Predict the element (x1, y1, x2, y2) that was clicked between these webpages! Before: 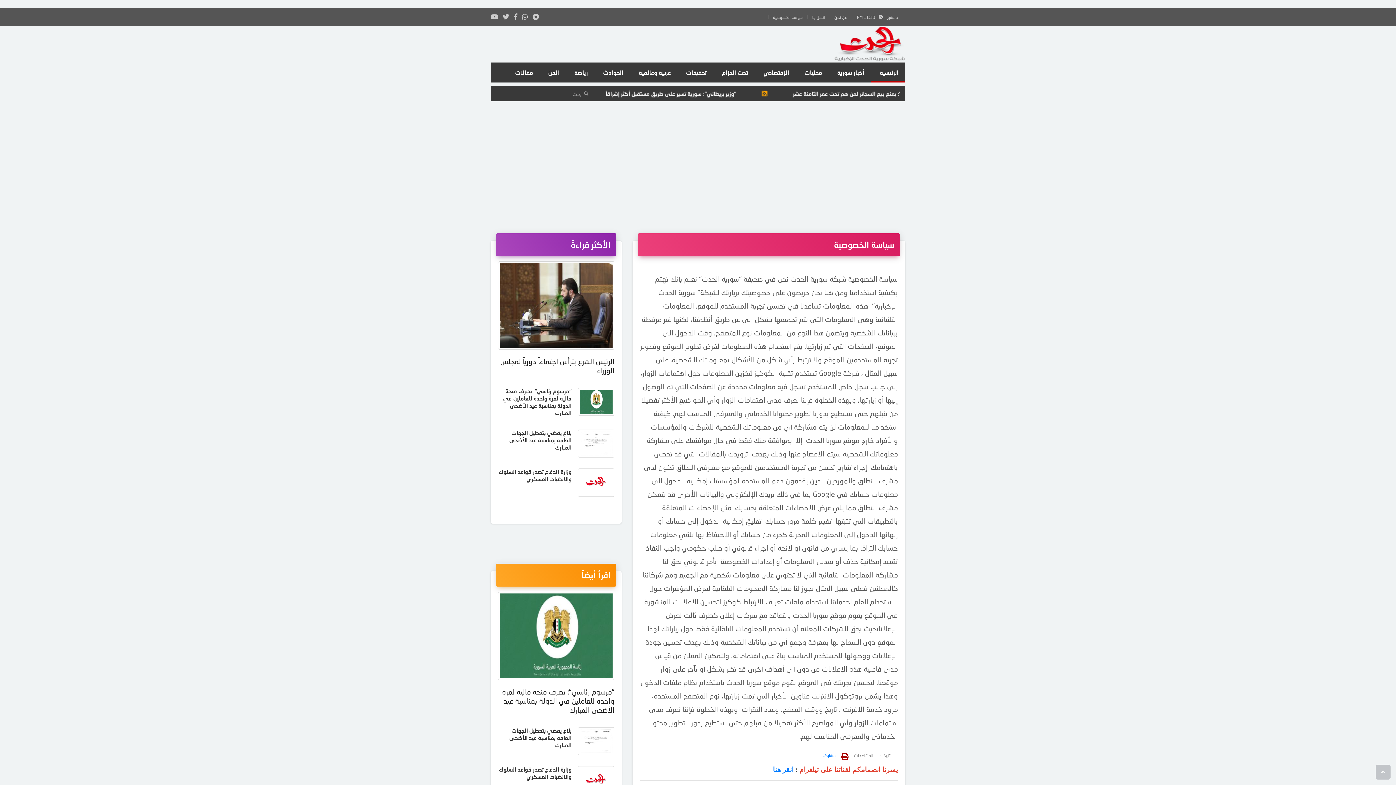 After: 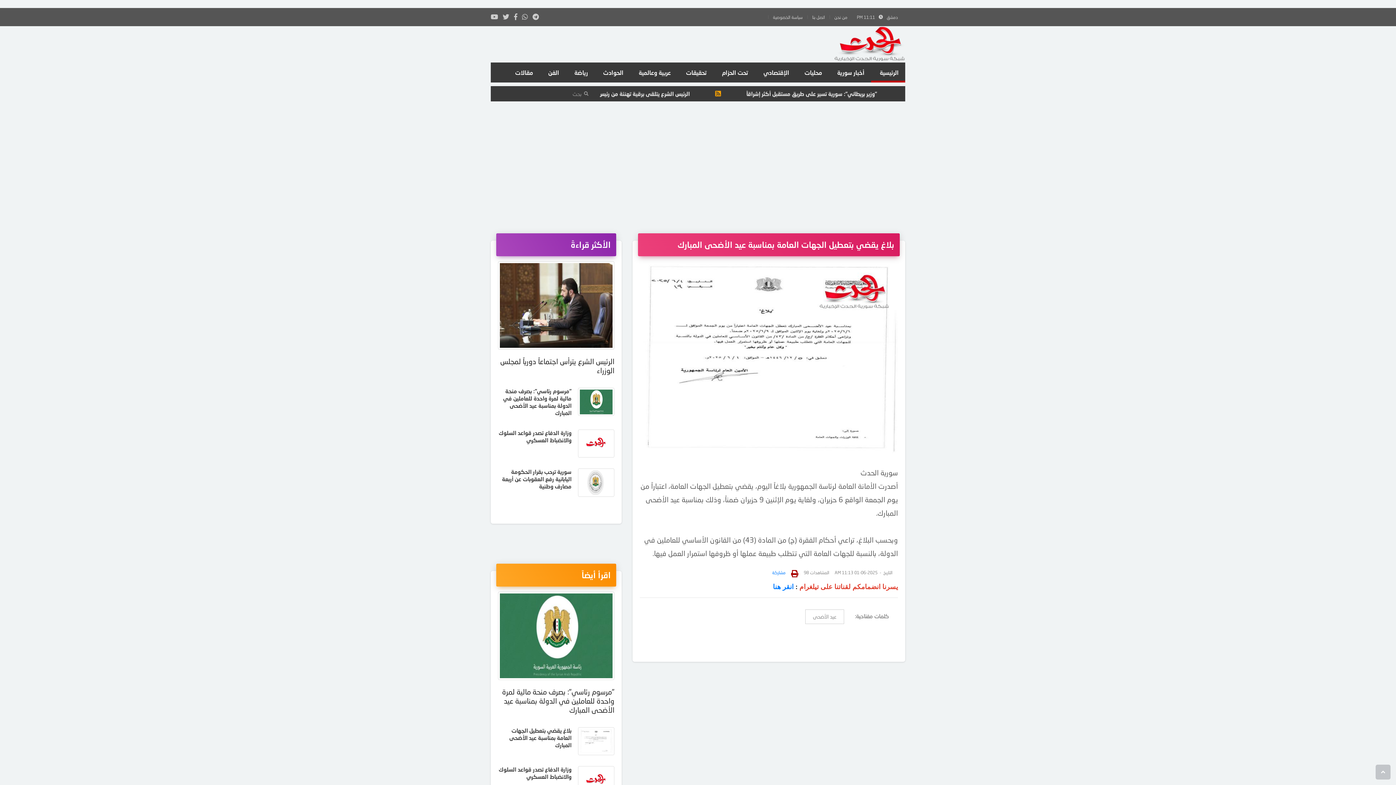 Action: bbox: (578, 727, 614, 755)